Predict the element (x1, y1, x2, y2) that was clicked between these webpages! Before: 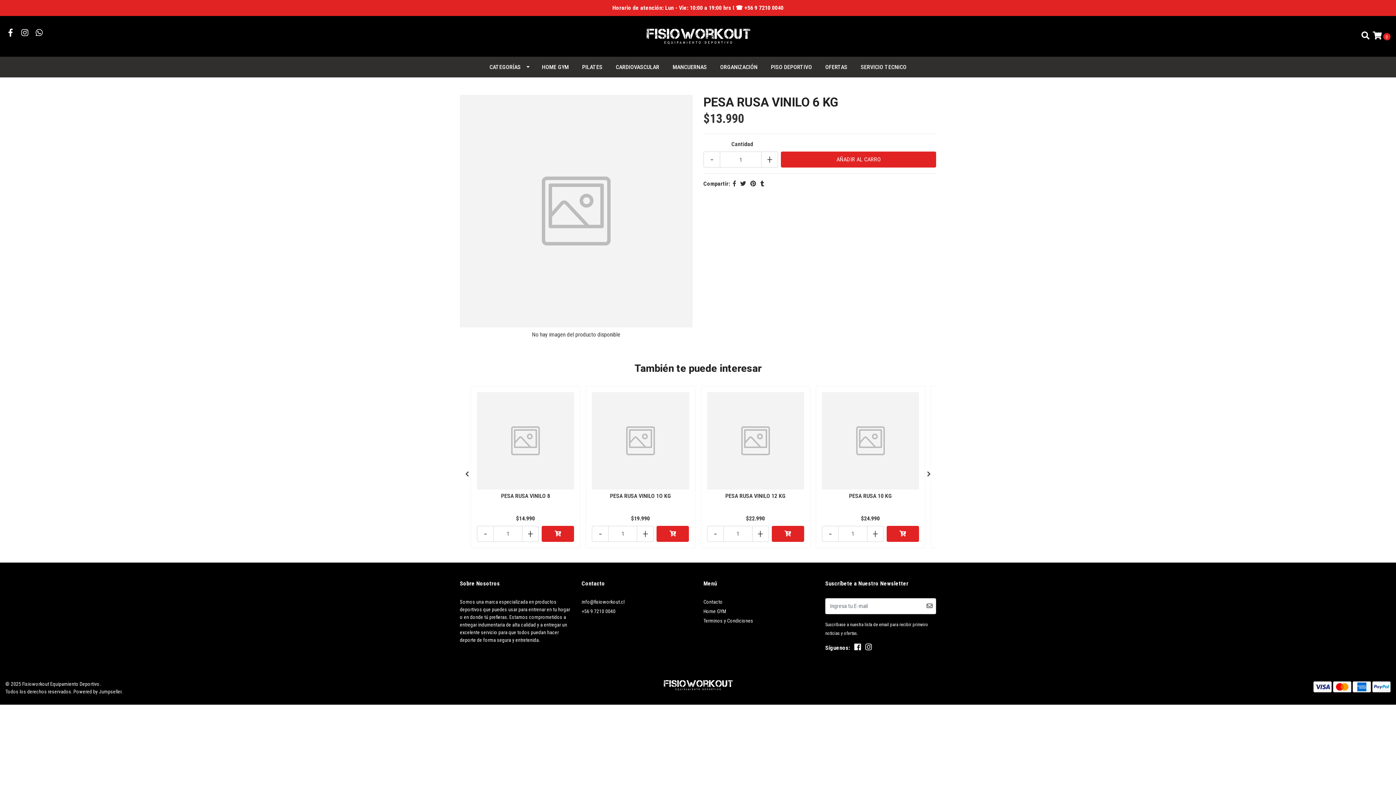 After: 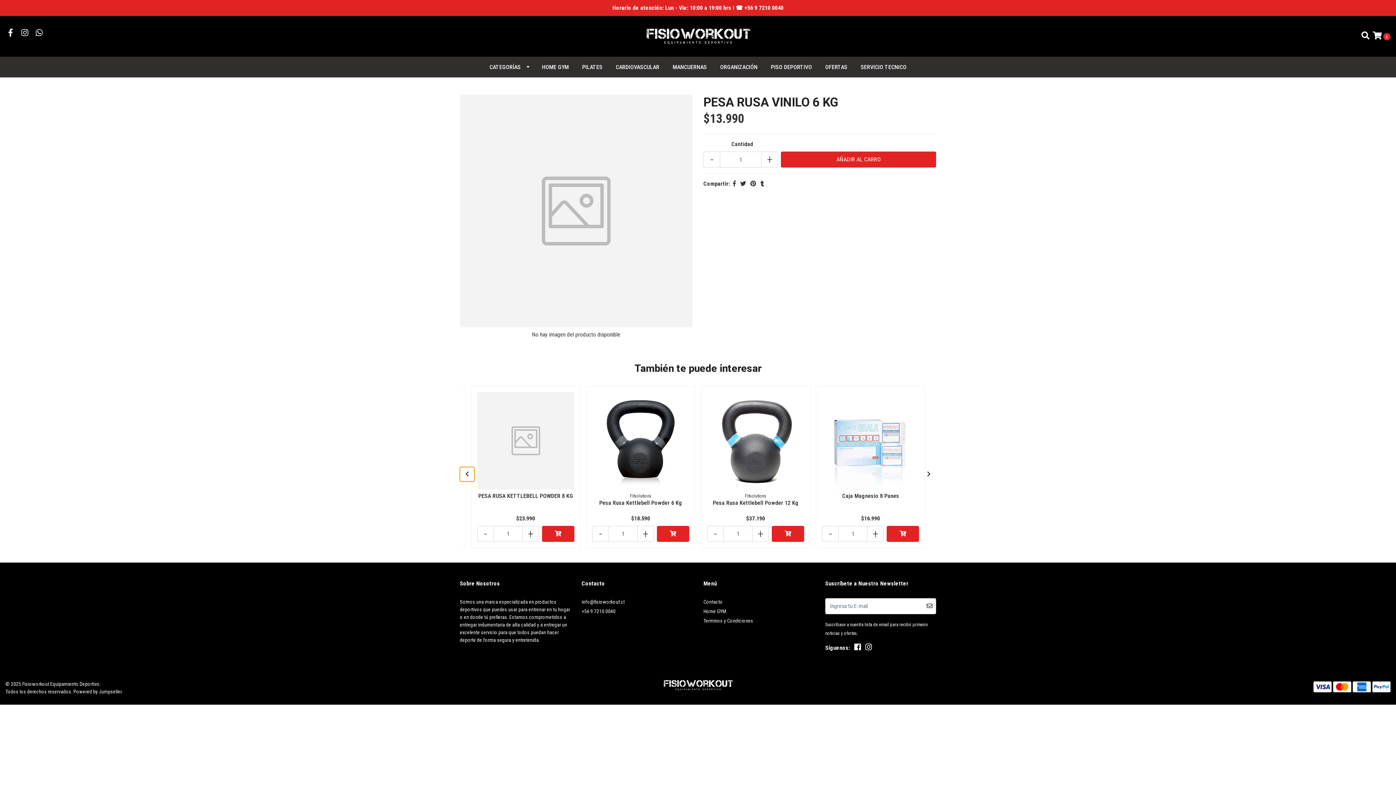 Action: bbox: (460, 467, 474, 481)